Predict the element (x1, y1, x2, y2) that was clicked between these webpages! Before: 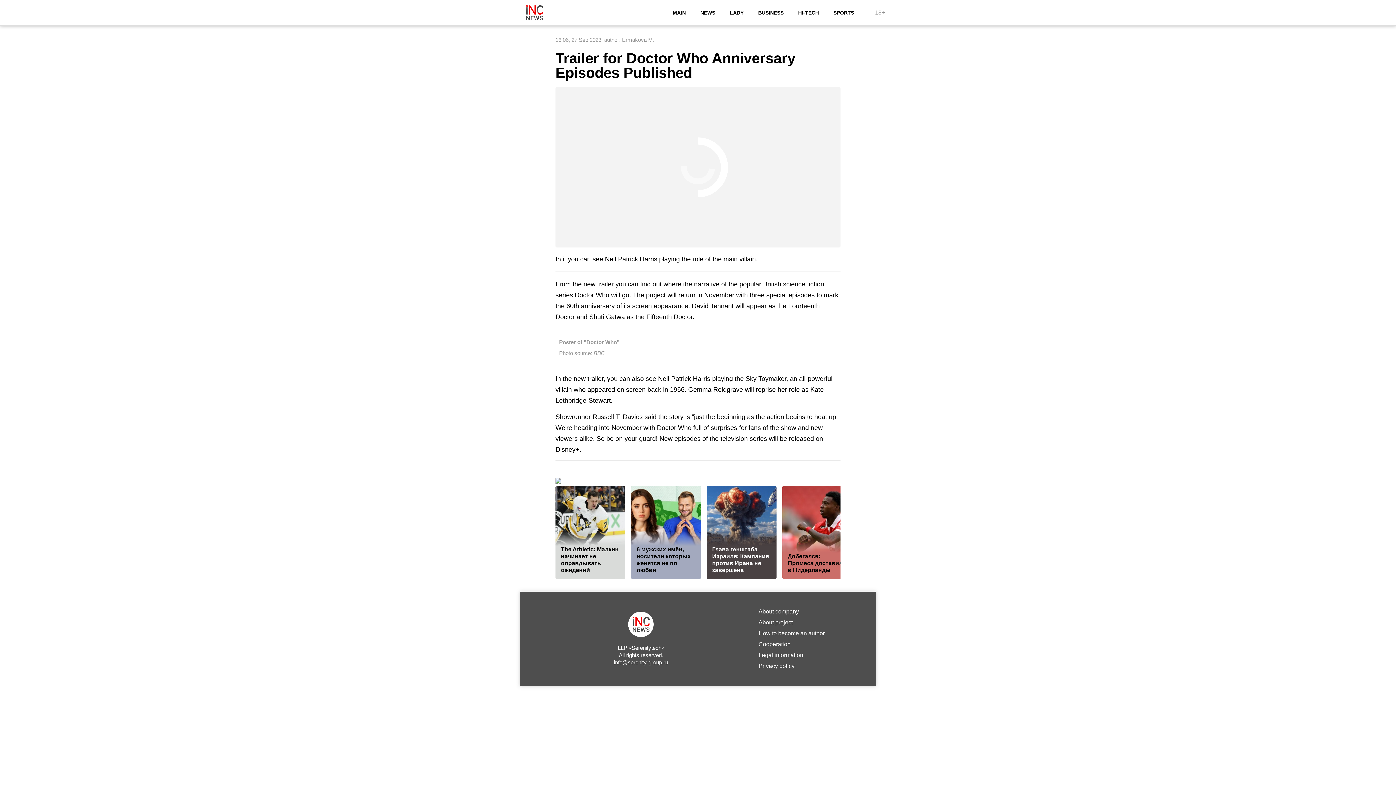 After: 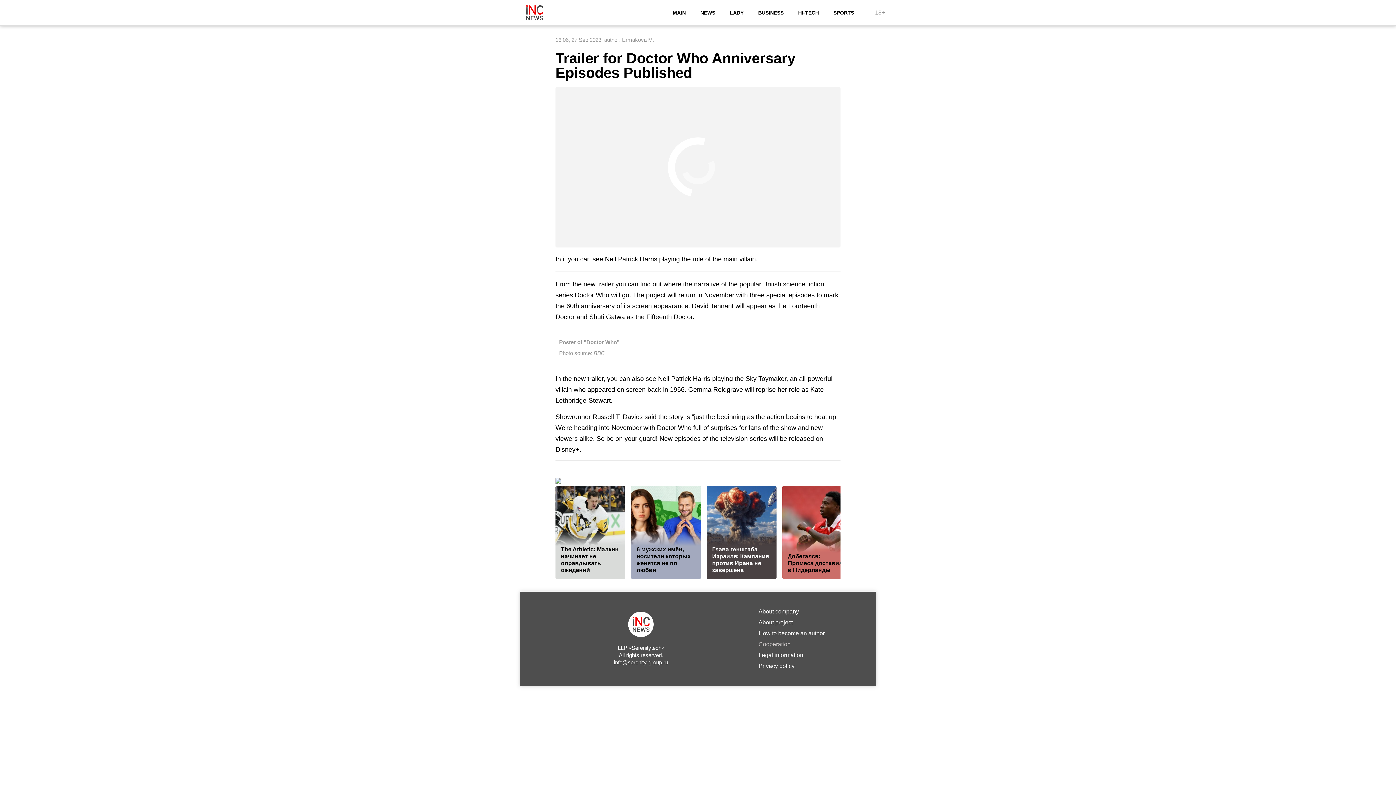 Action: bbox: (755, 639, 869, 650) label: Cooperation